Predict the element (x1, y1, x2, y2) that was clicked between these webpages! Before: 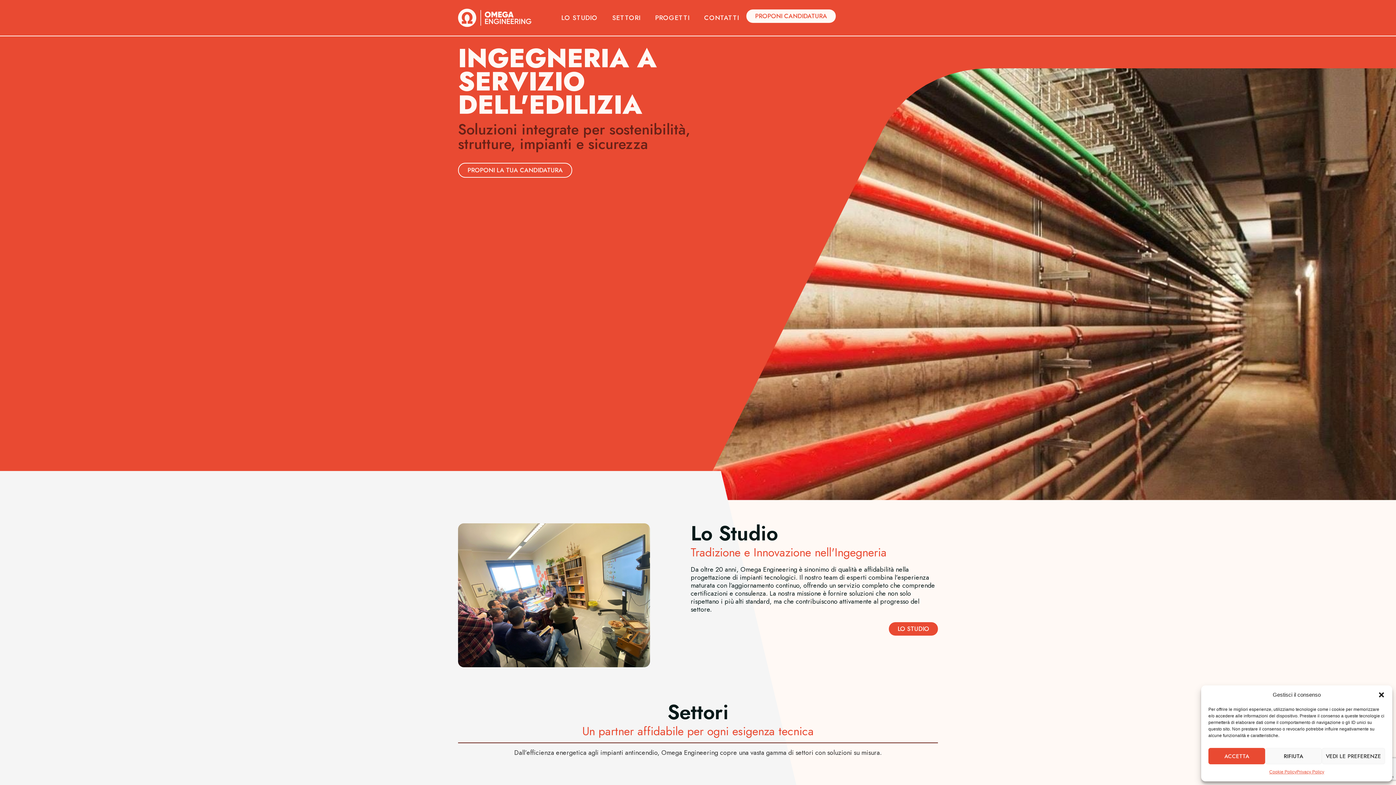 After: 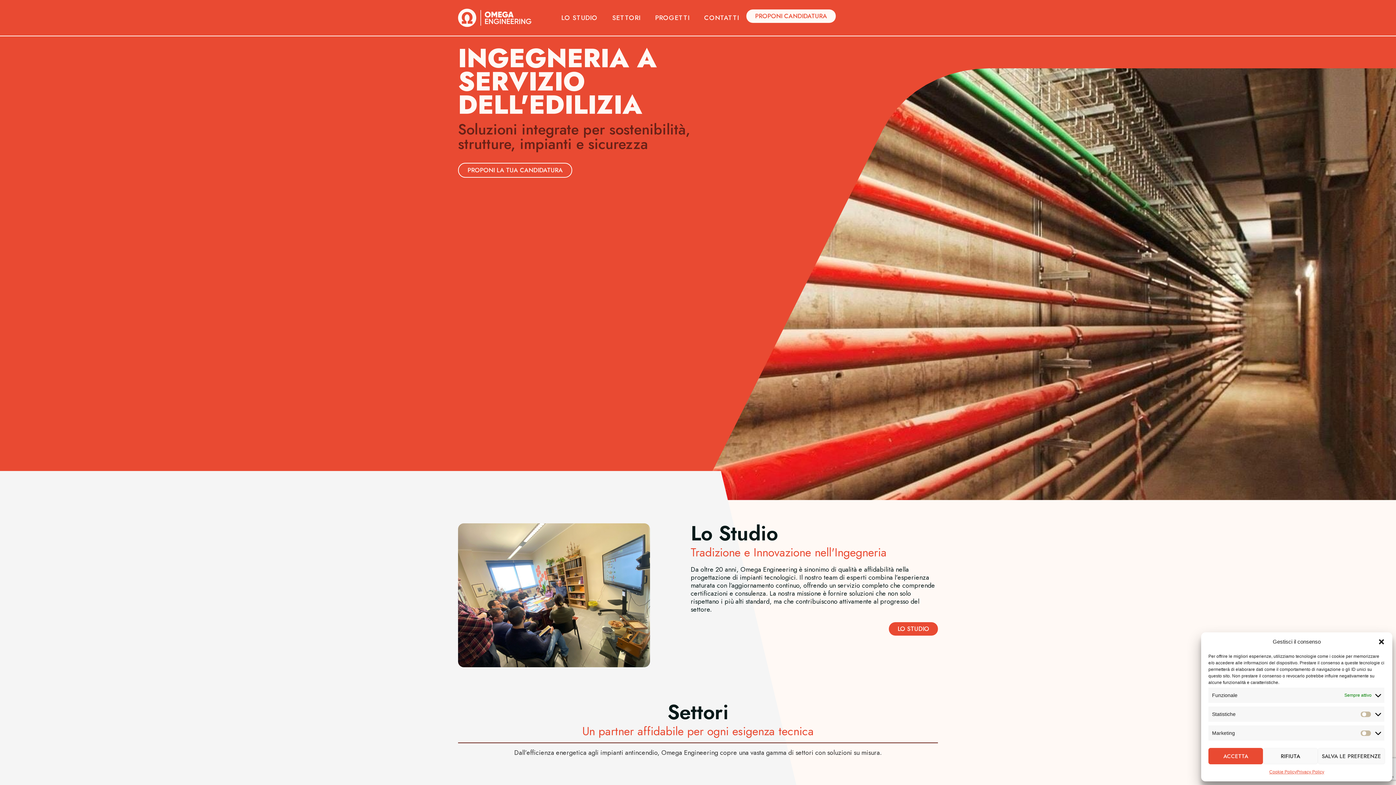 Action: bbox: (1322, 748, 1385, 764) label: VEDI LE PREFERENZE